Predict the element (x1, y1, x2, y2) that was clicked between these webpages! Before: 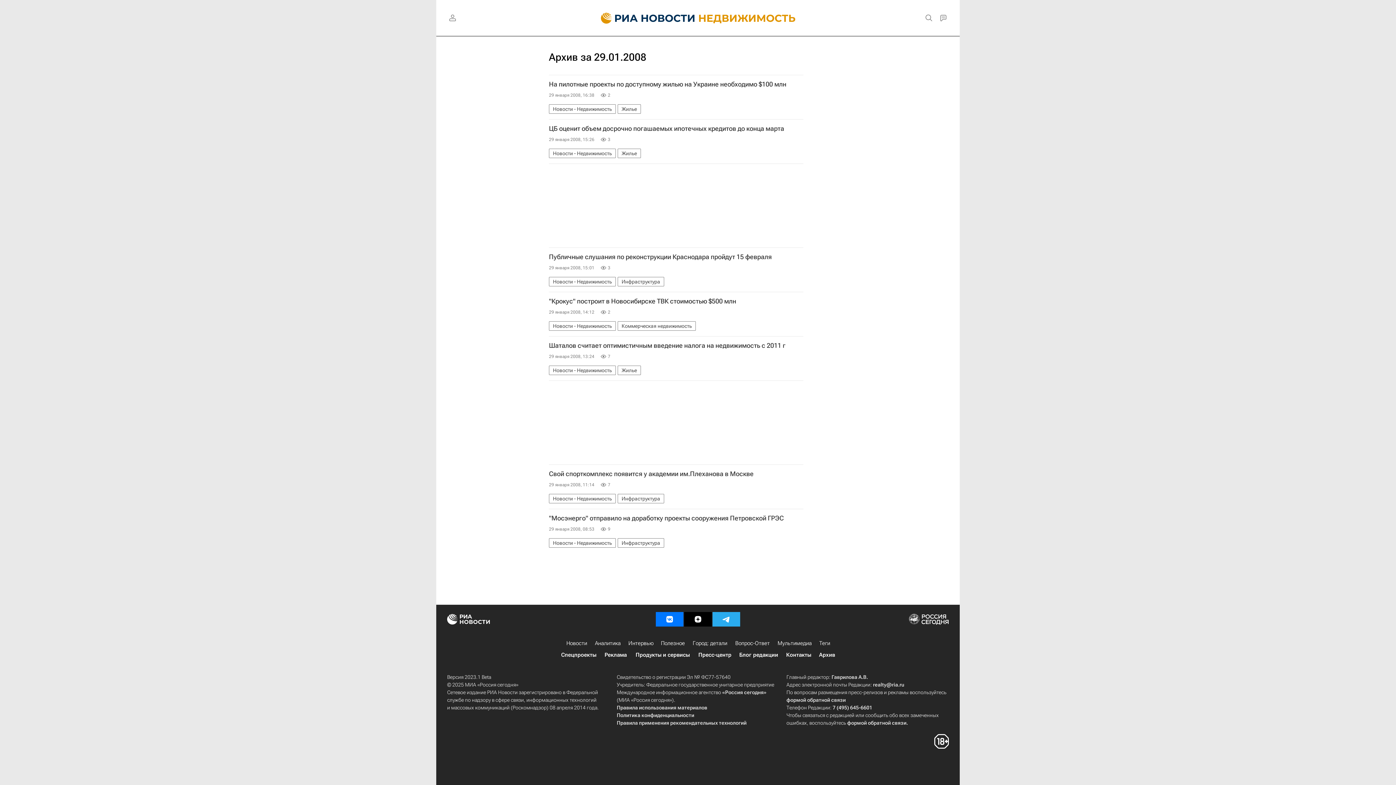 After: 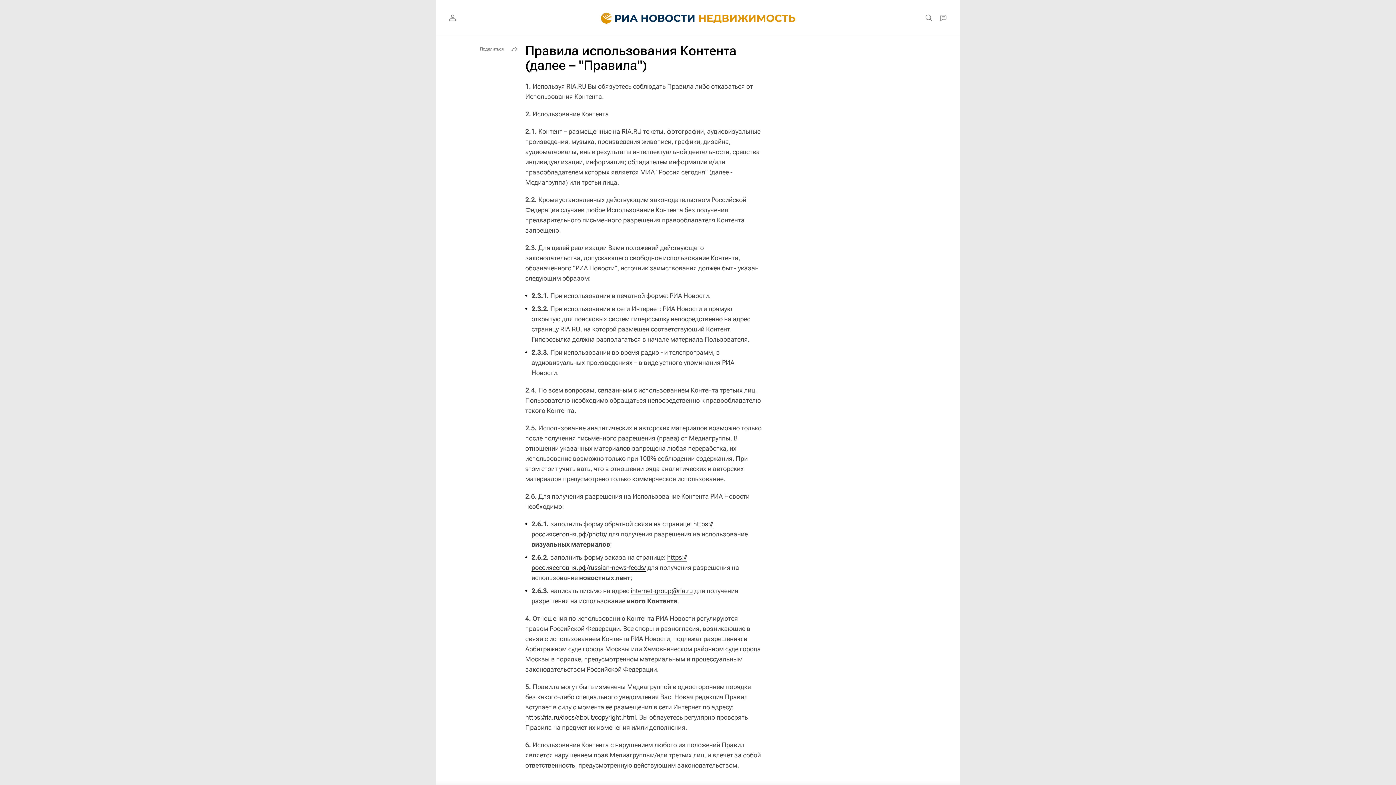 Action: bbox: (616, 705, 707, 710) label: Правила использования материалов